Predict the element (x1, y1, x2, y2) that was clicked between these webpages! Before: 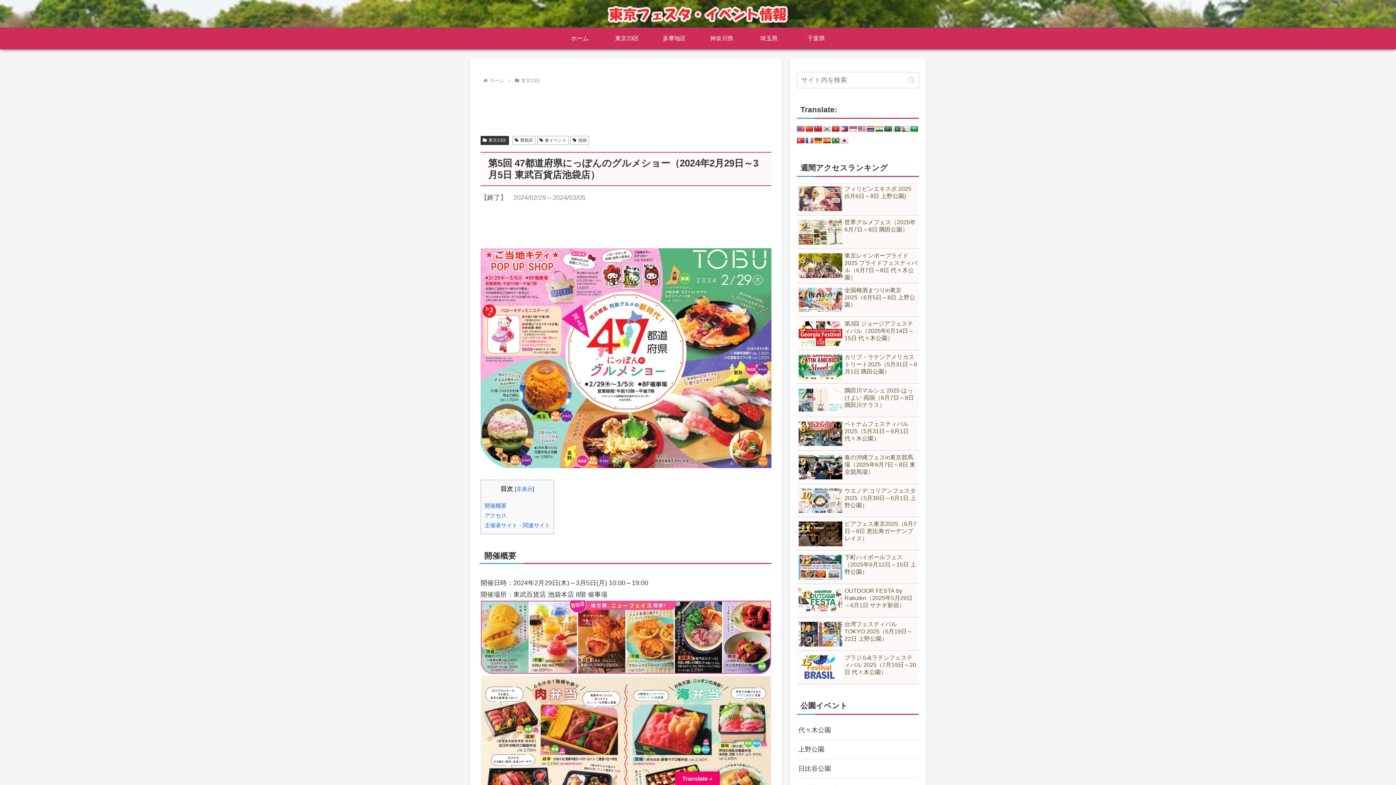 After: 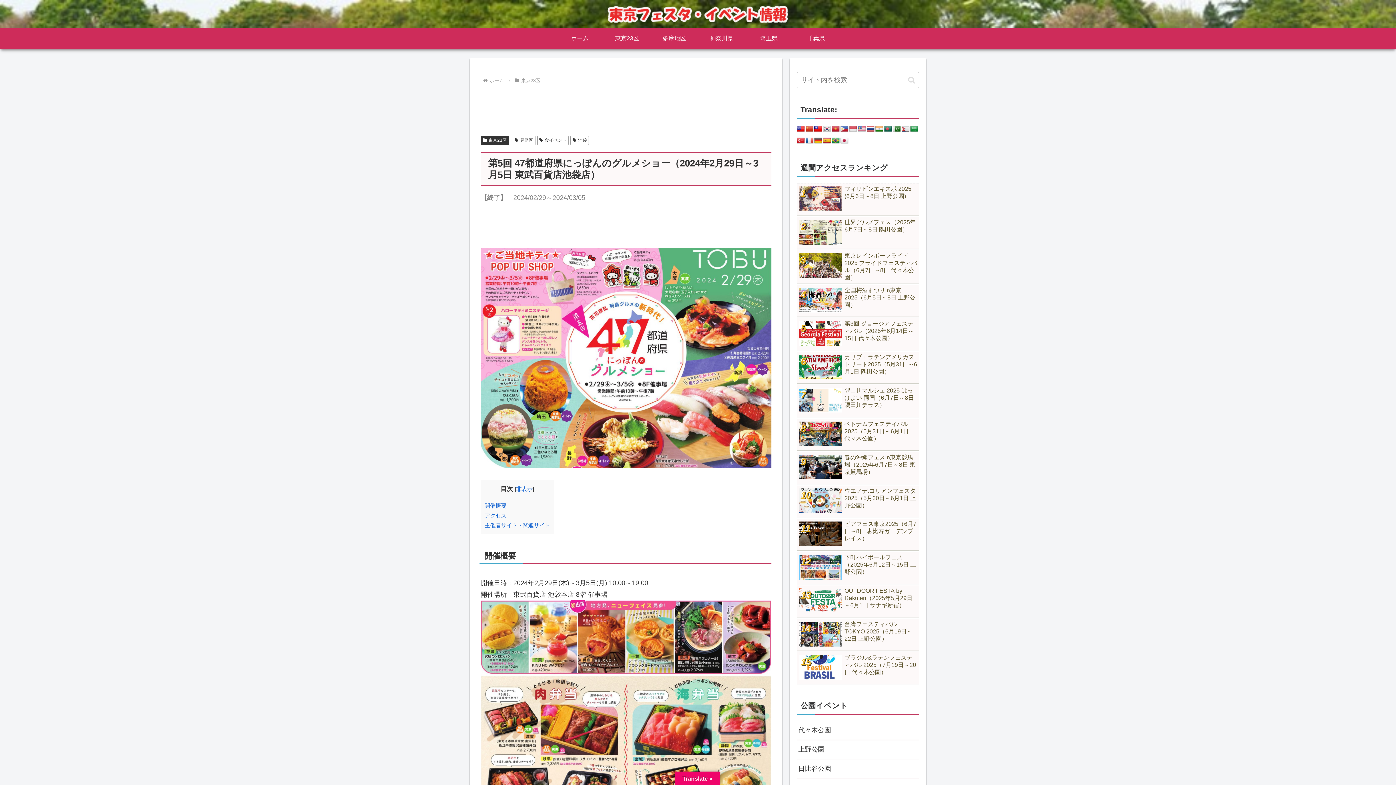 Action: bbox: (840, 137, 848, 144)